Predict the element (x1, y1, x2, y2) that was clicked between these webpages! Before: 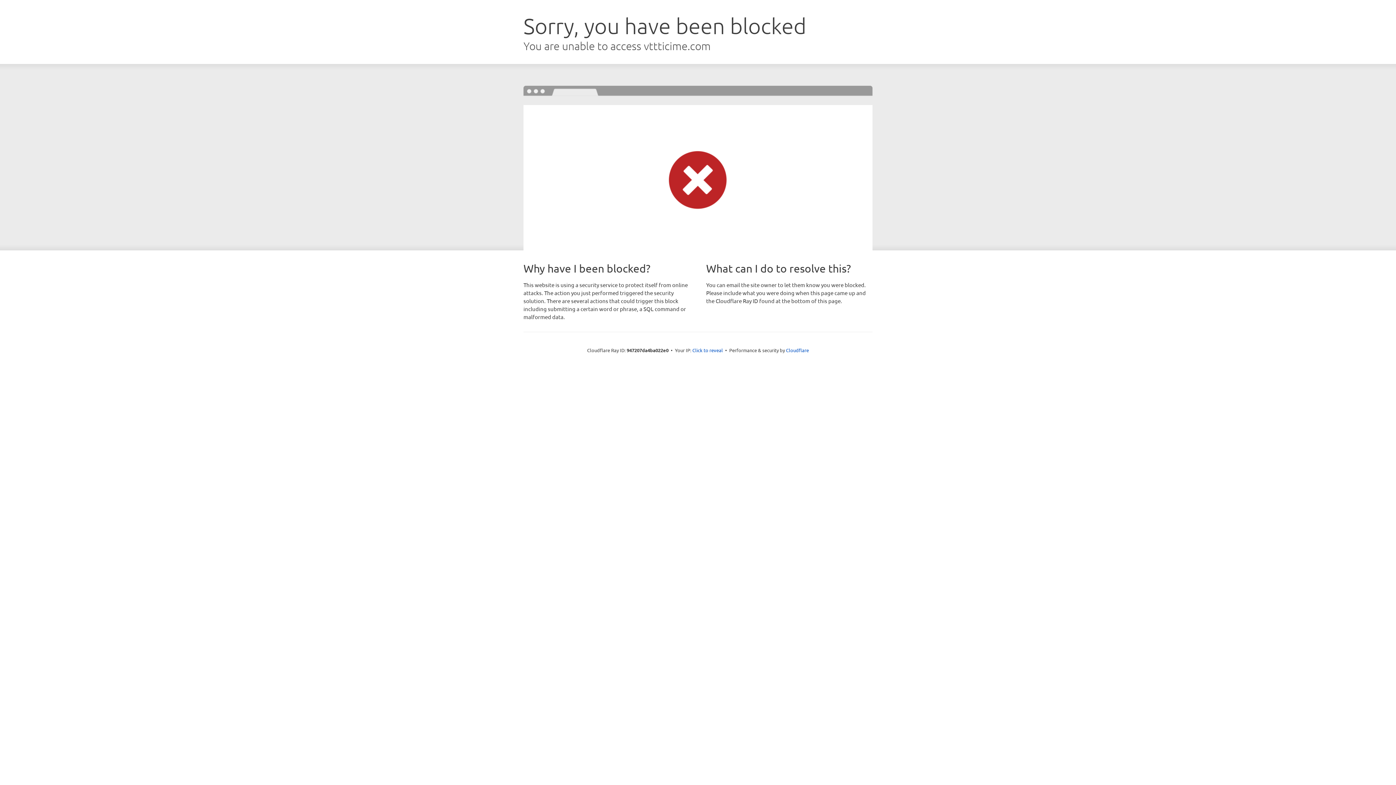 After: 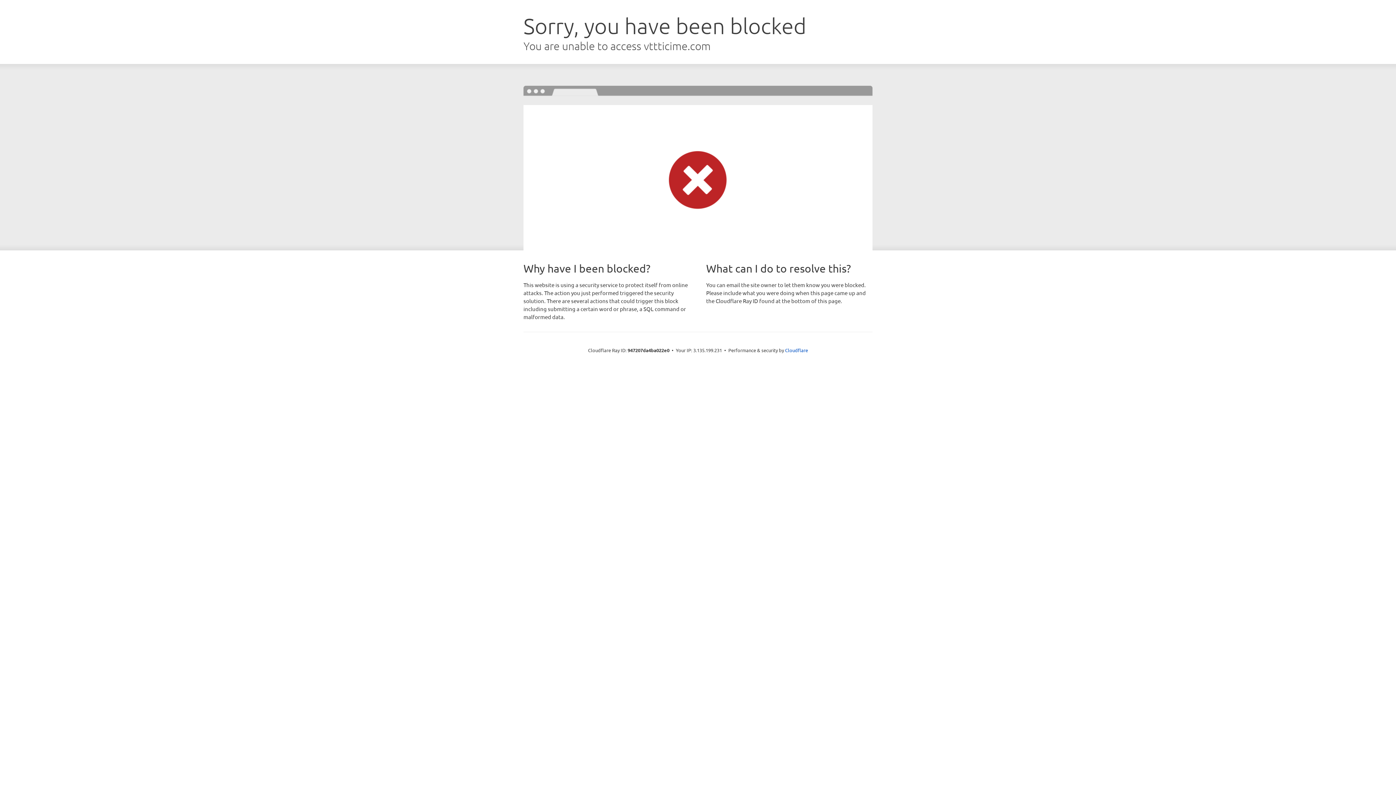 Action: label: Click to reveal bbox: (692, 346, 723, 353)